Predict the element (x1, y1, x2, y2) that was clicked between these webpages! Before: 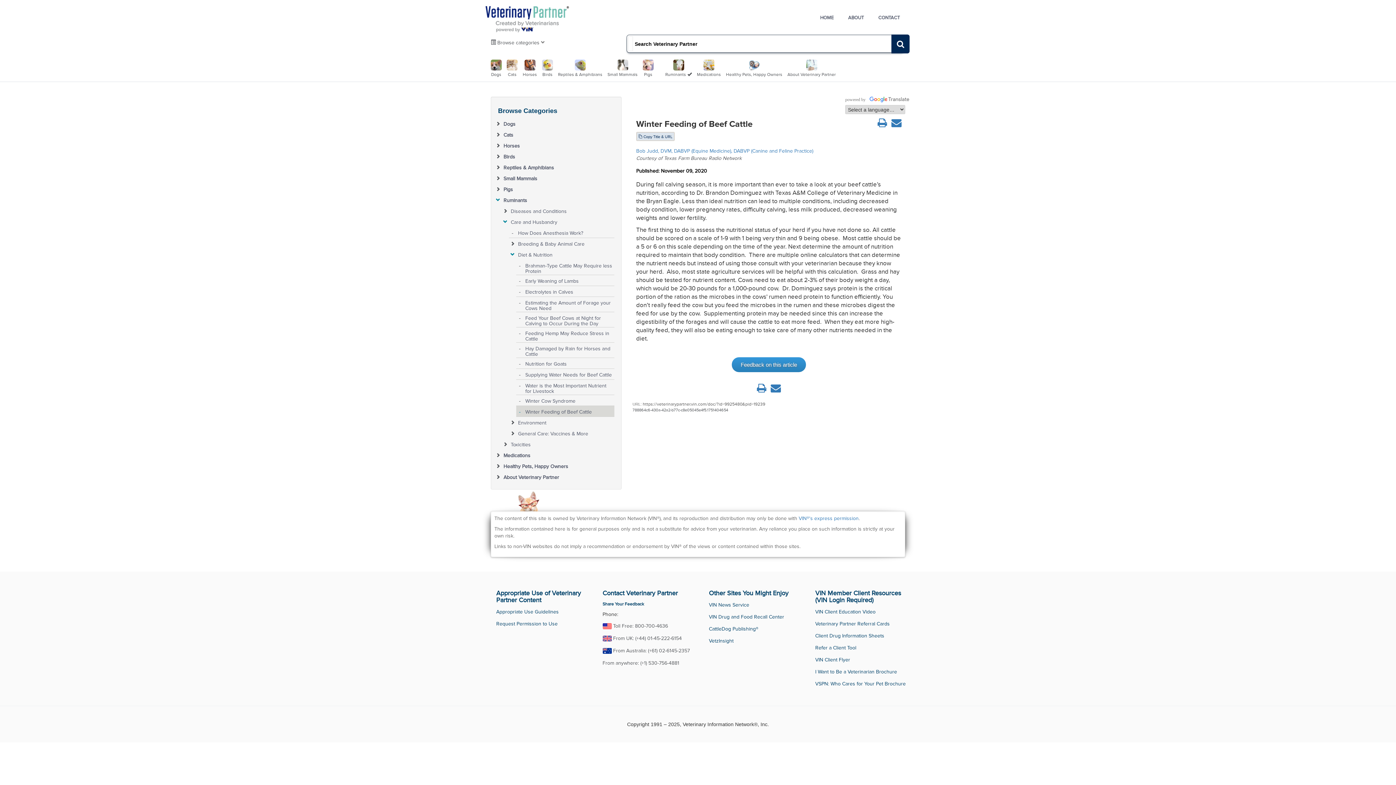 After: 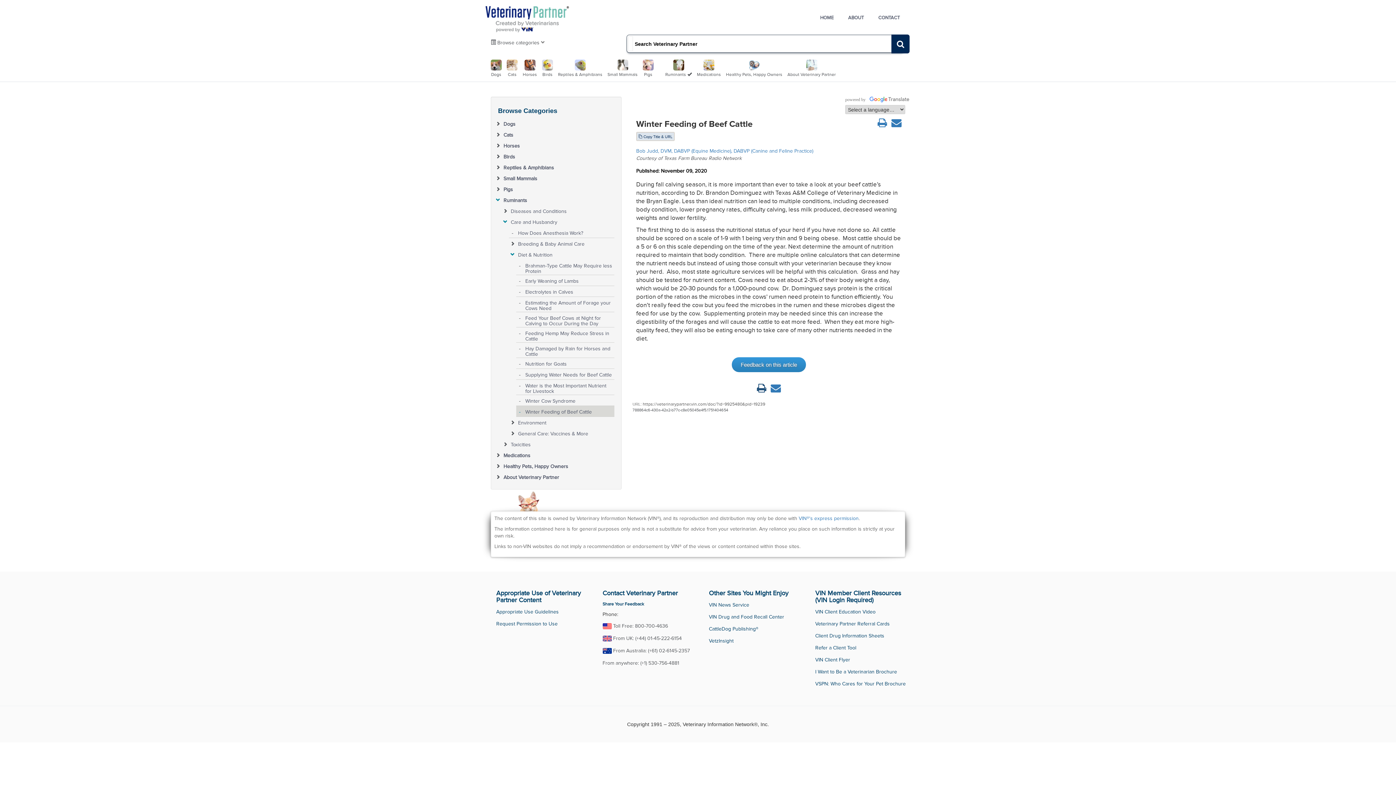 Action: bbox: (757, 387, 766, 393)